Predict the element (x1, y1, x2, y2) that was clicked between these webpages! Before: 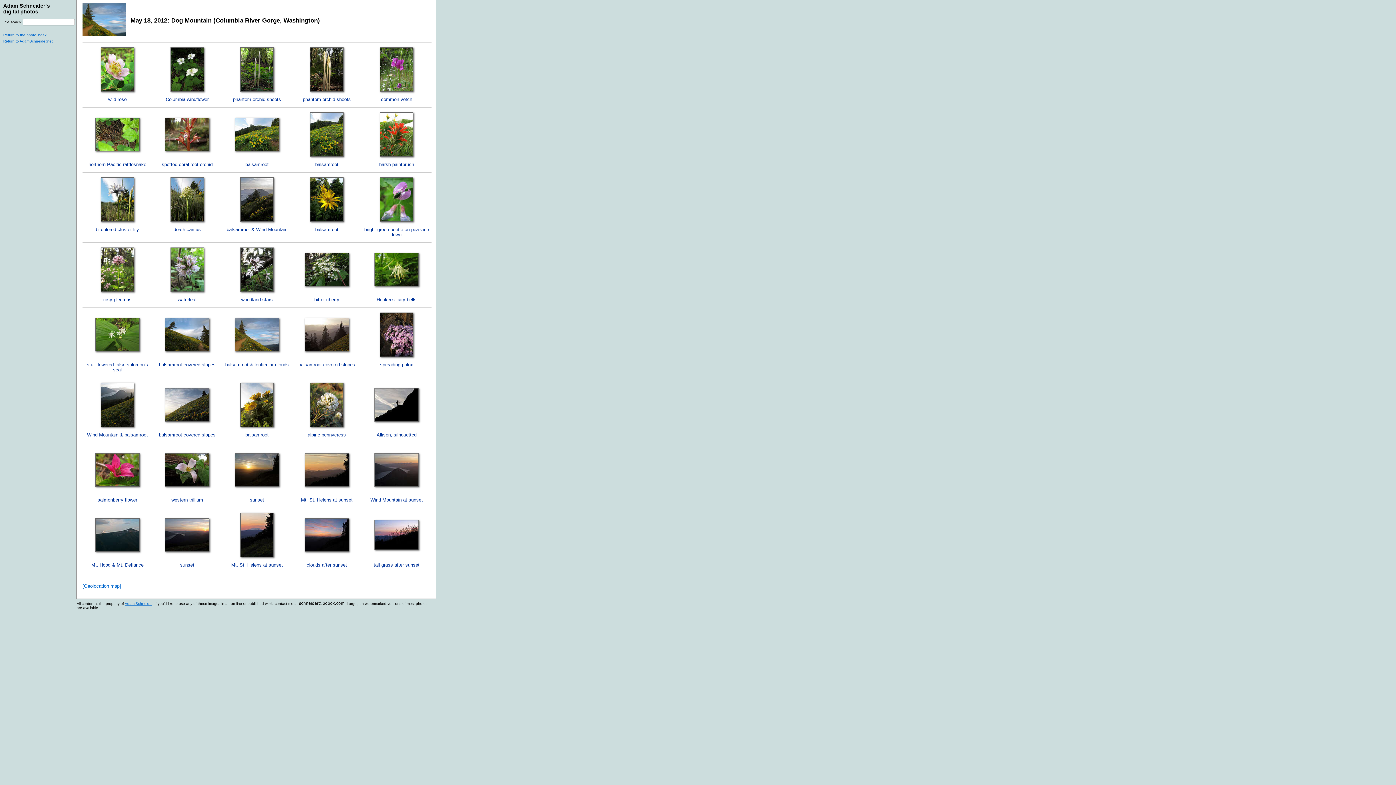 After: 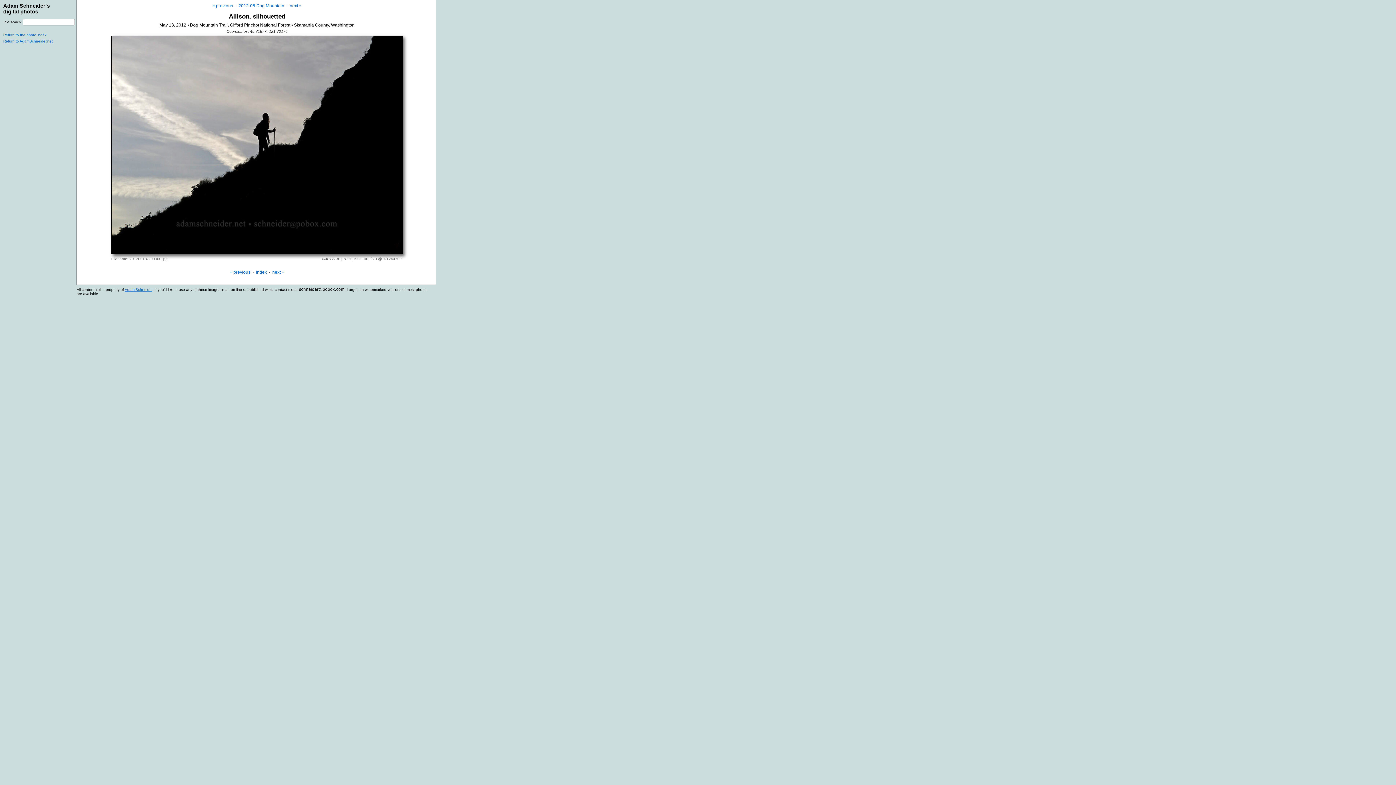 Action: label: Allison, silhouetted bbox: (376, 432, 416, 437)